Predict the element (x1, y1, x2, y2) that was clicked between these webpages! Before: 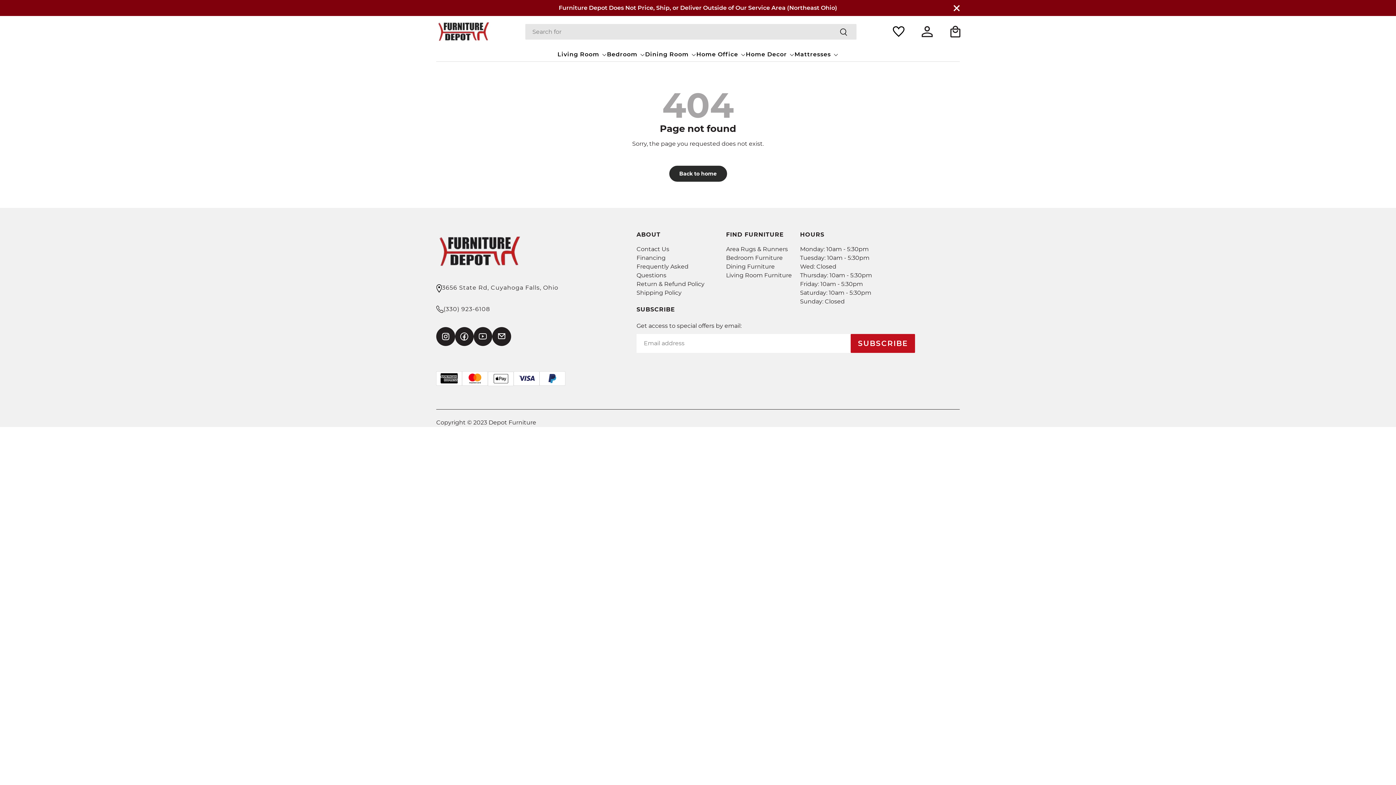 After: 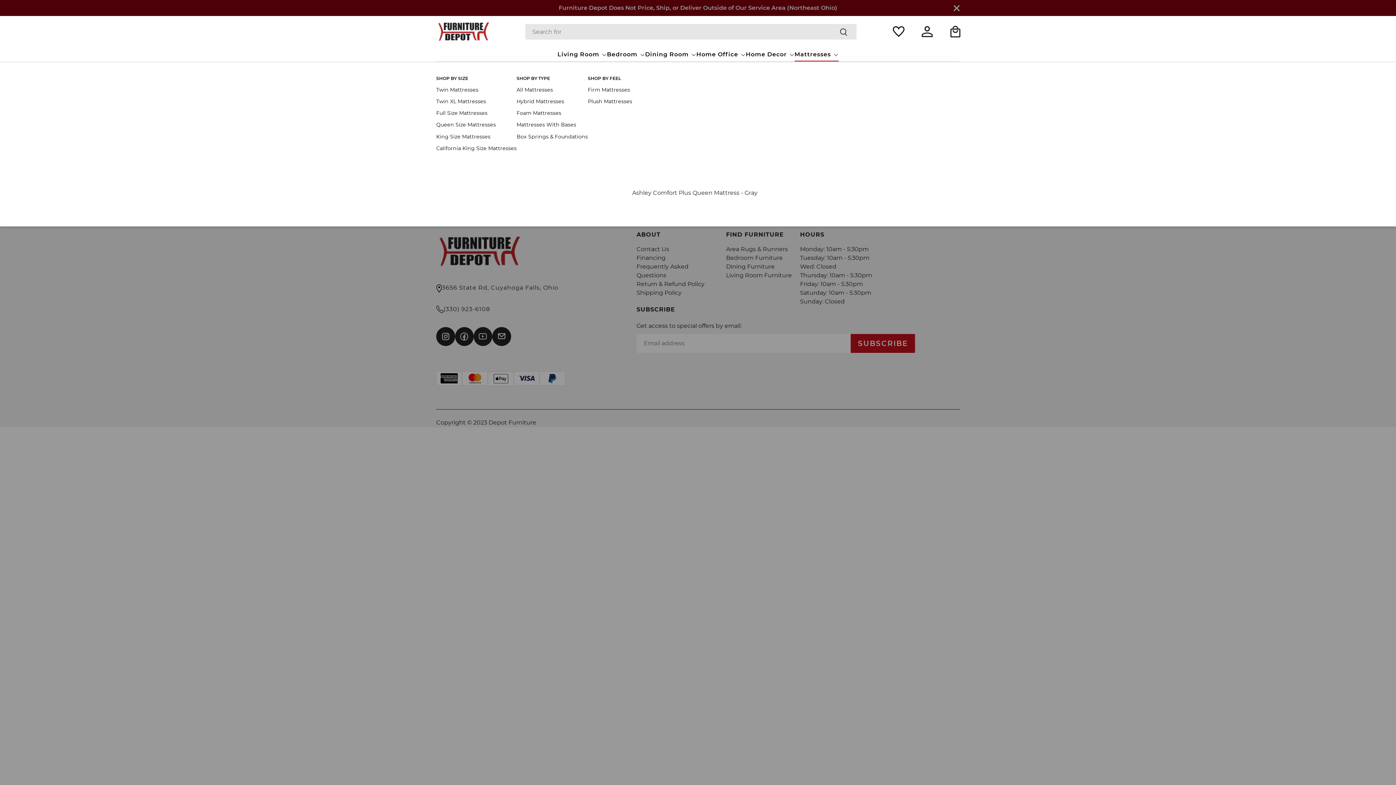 Action: bbox: (794, 47, 838, 61) label: Mattresses